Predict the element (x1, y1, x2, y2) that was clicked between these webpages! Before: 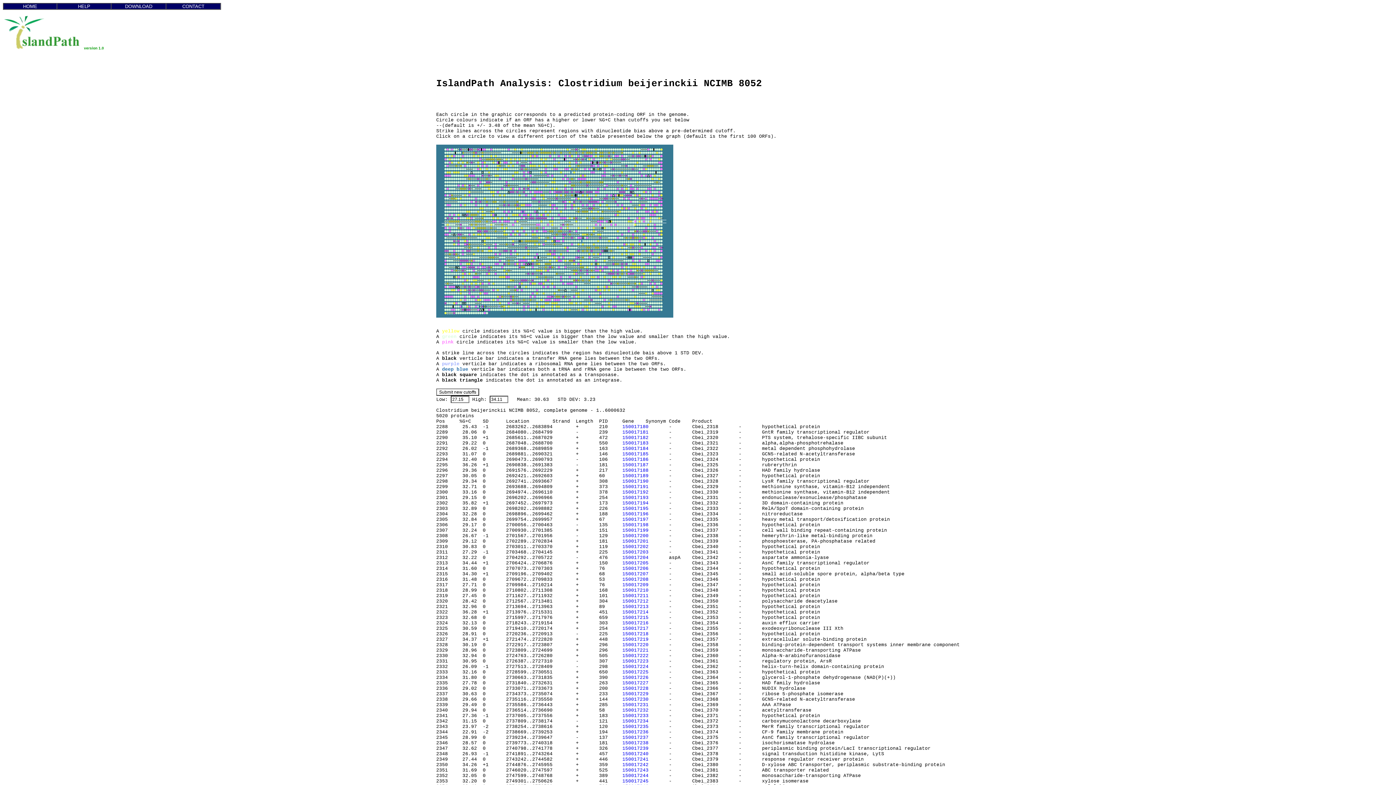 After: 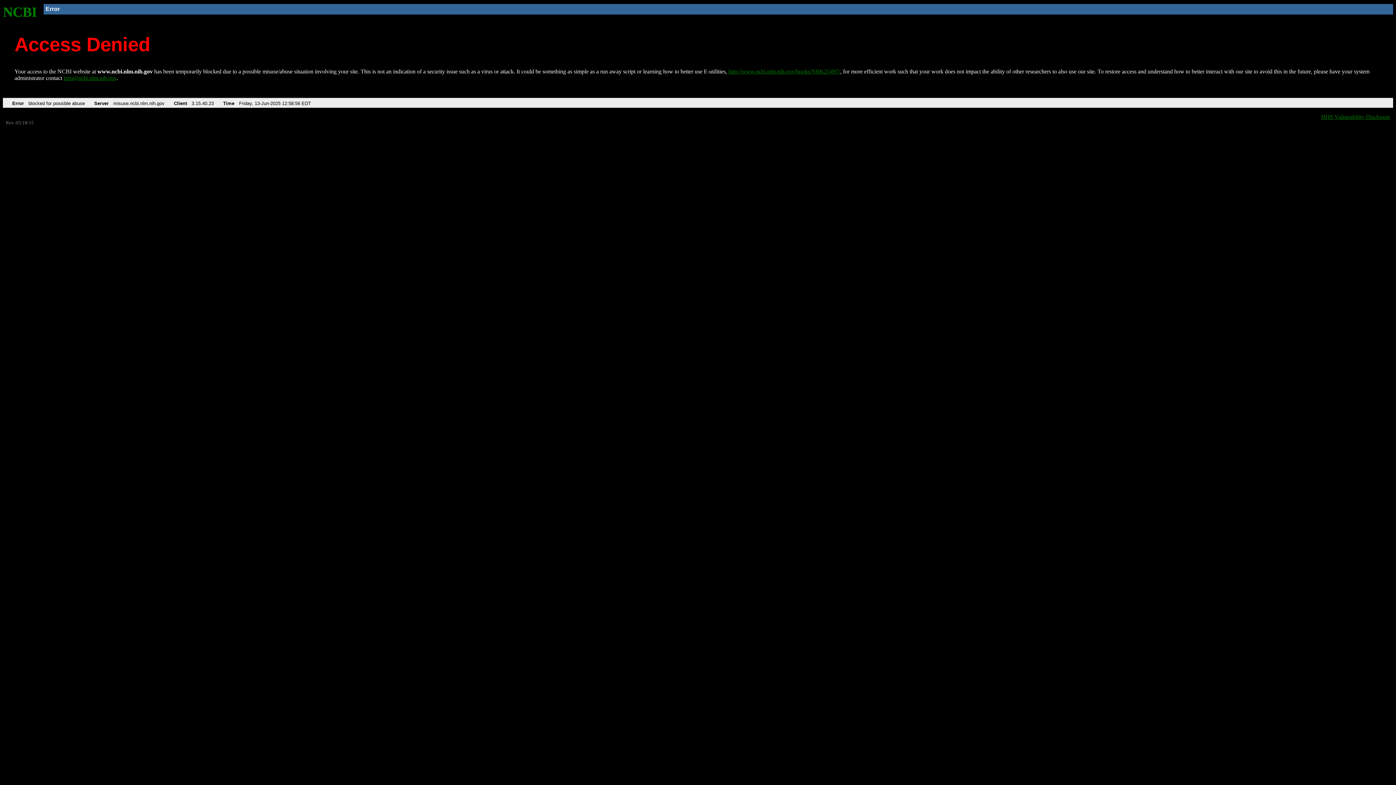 Action: label: 150017209 bbox: (622, 582, 648, 587)